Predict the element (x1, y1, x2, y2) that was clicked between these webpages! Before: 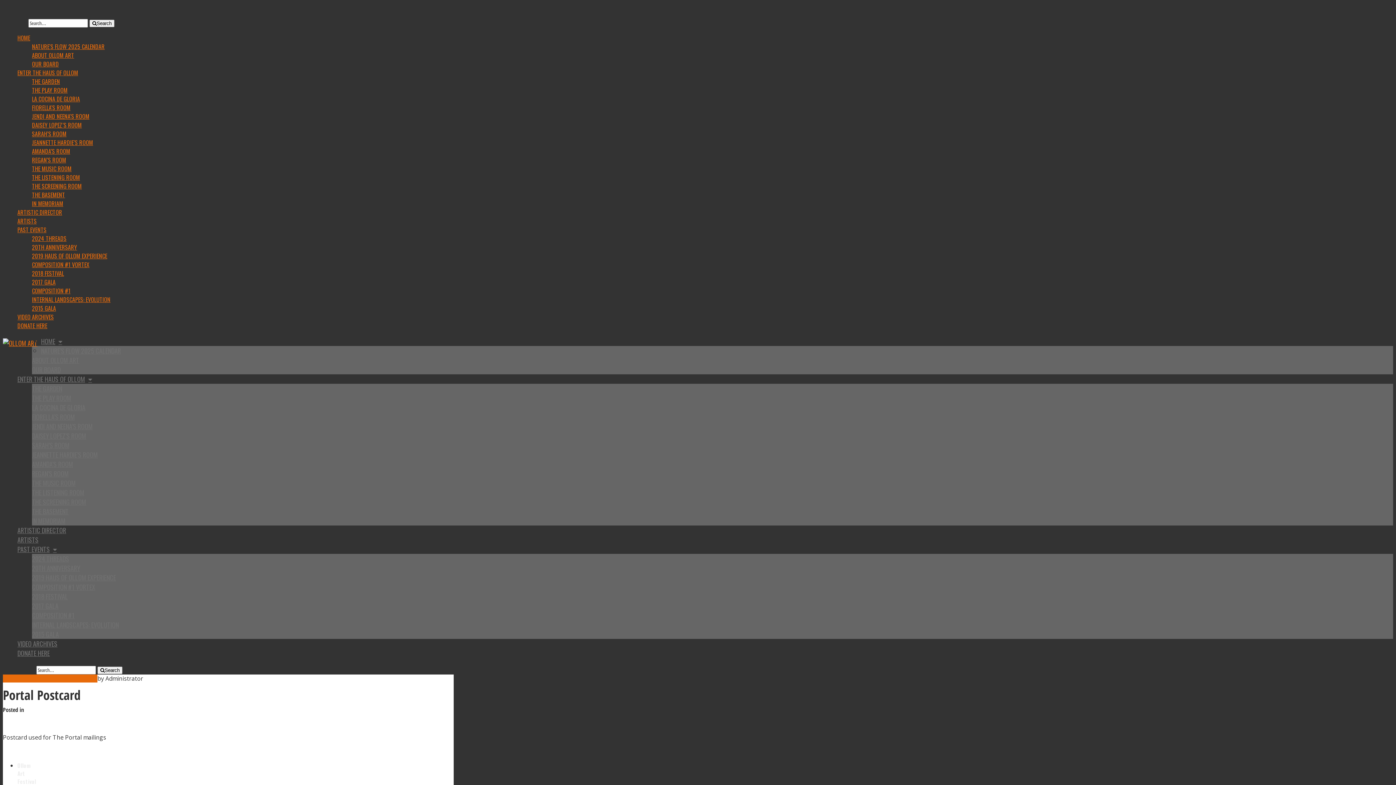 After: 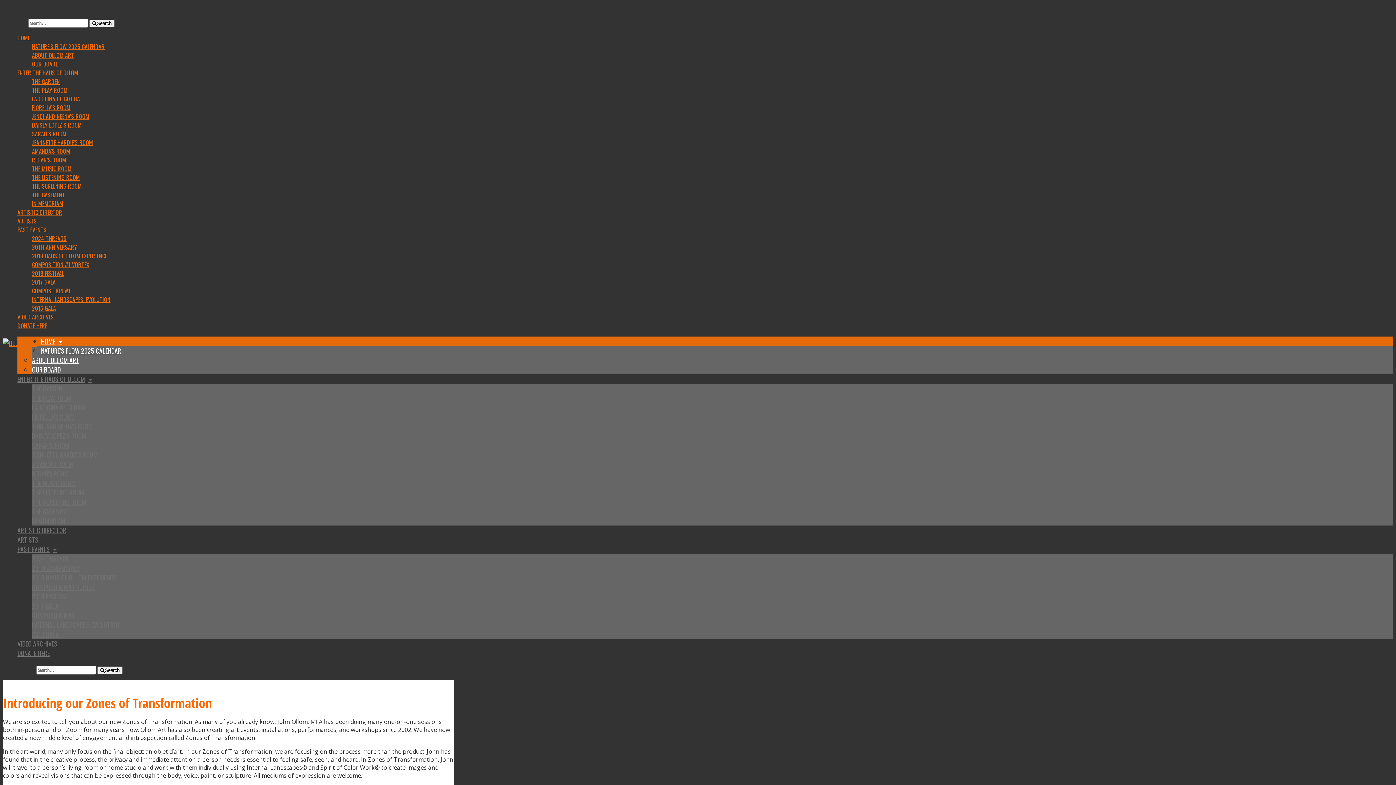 Action: bbox: (2, 338, 37, 348)